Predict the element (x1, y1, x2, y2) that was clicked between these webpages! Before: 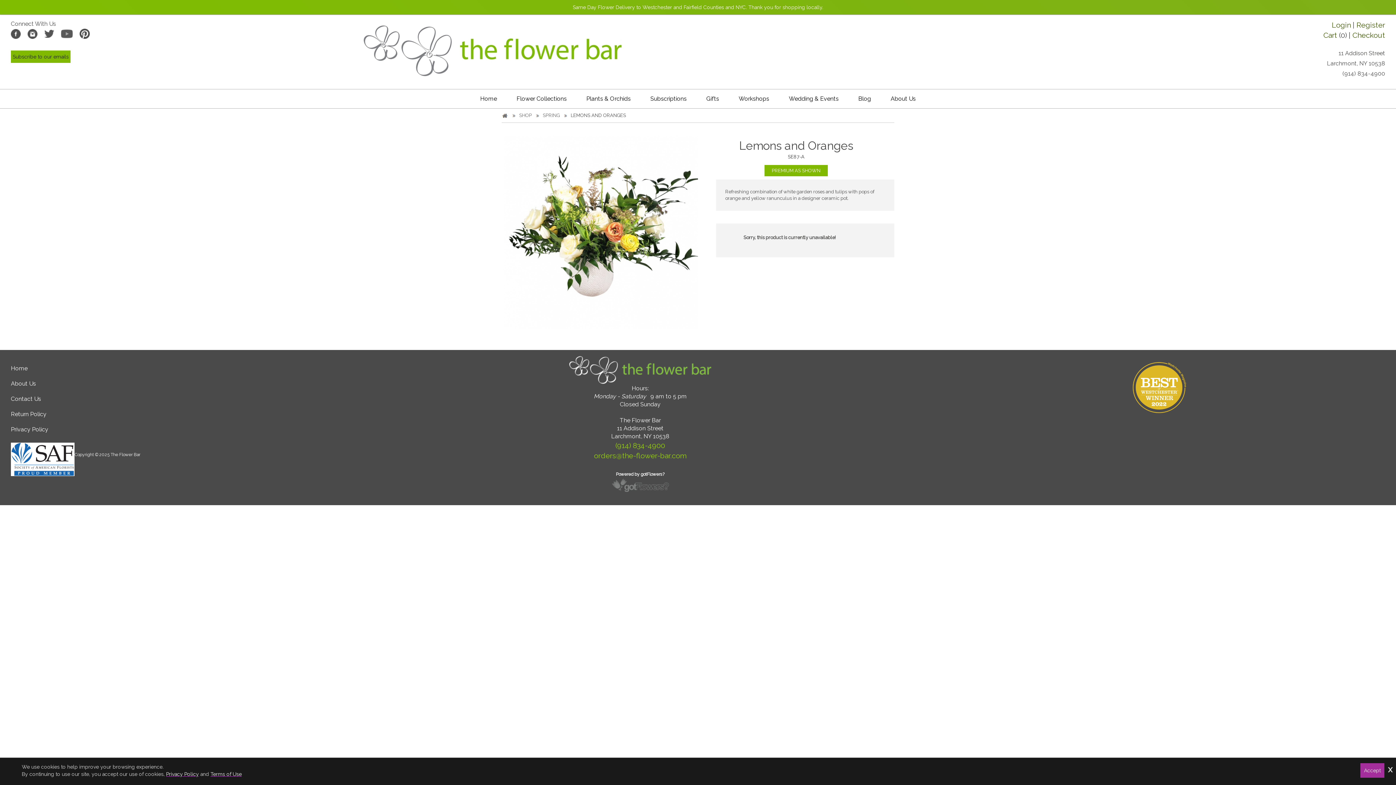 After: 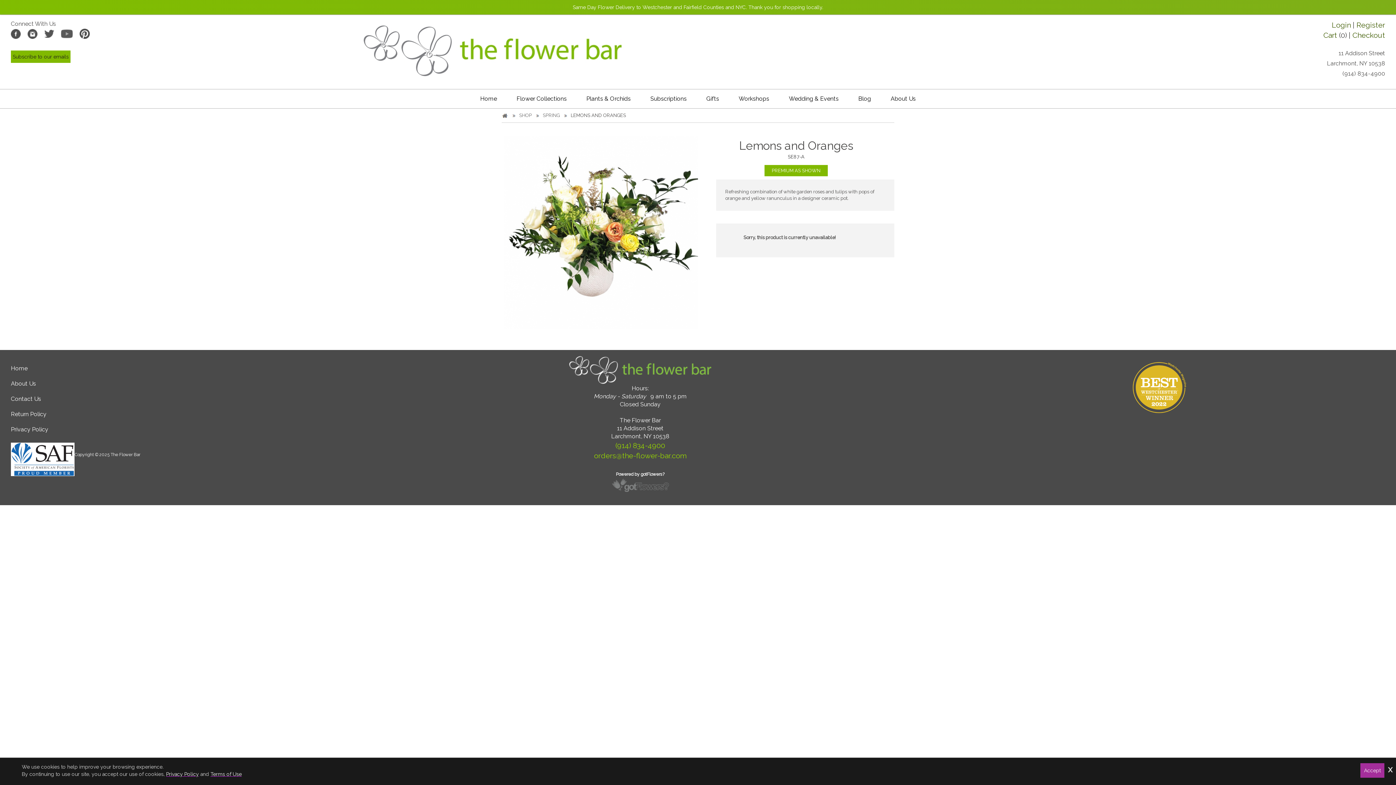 Action: bbox: (615, 441, 665, 450) label: (914) 834-4900